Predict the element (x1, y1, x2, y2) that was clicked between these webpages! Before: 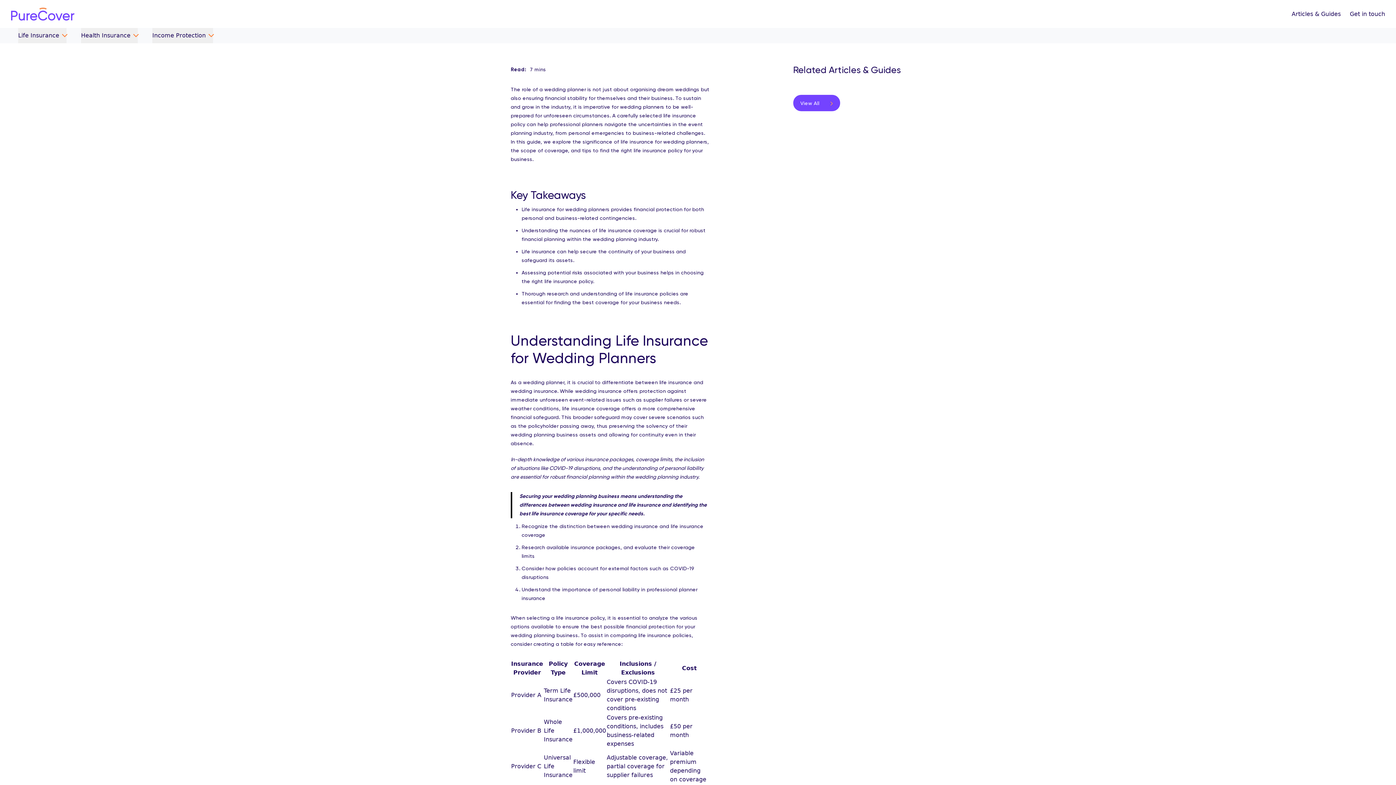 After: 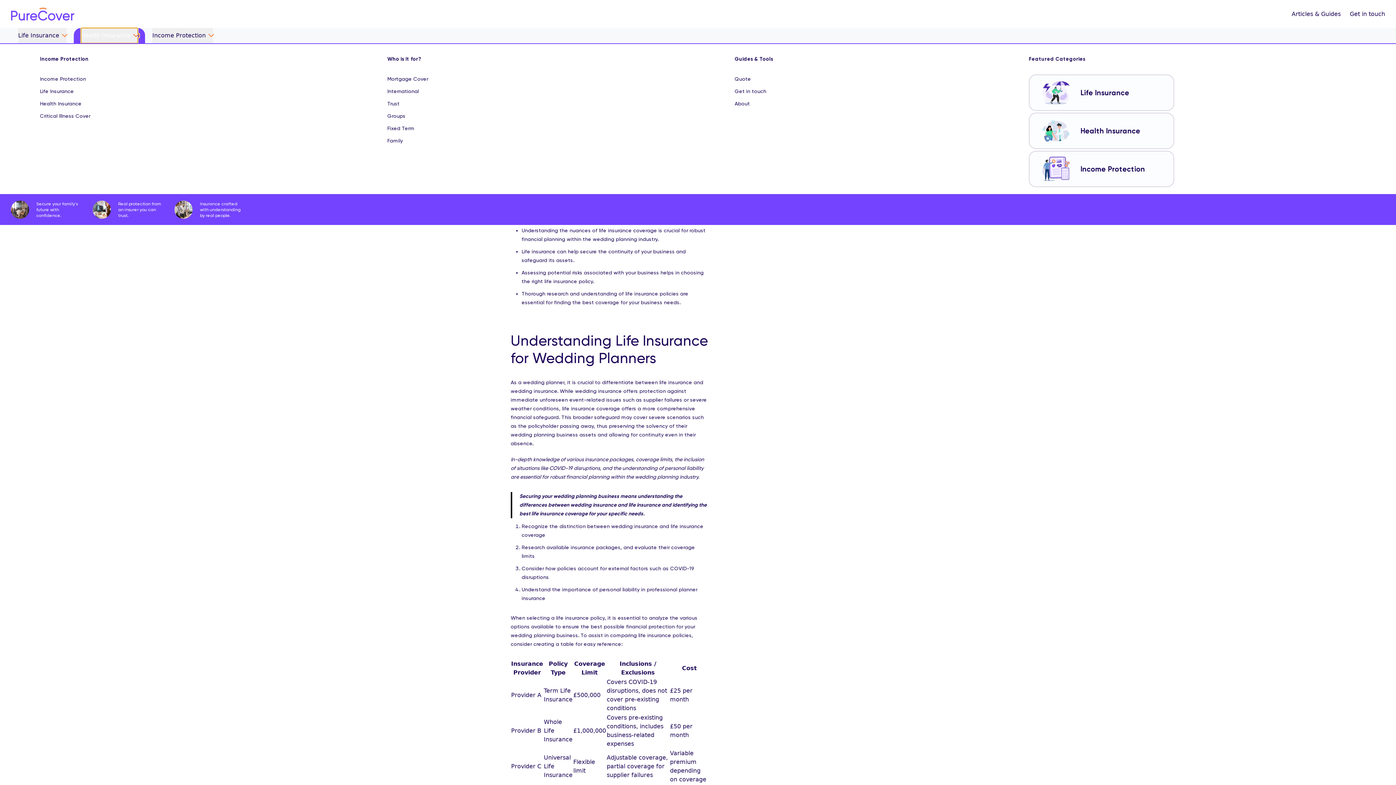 Action: bbox: (81, 28, 137, 43) label: Health Insurance